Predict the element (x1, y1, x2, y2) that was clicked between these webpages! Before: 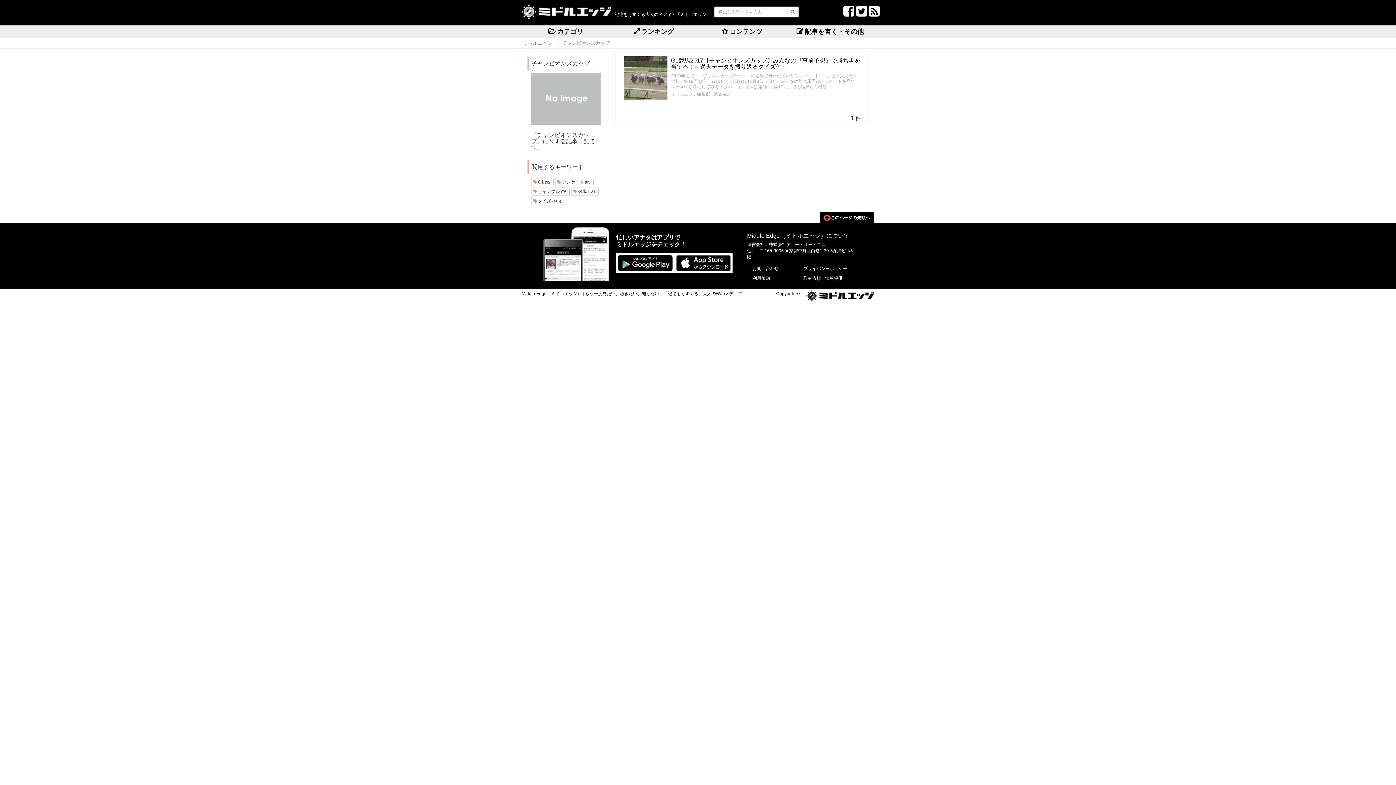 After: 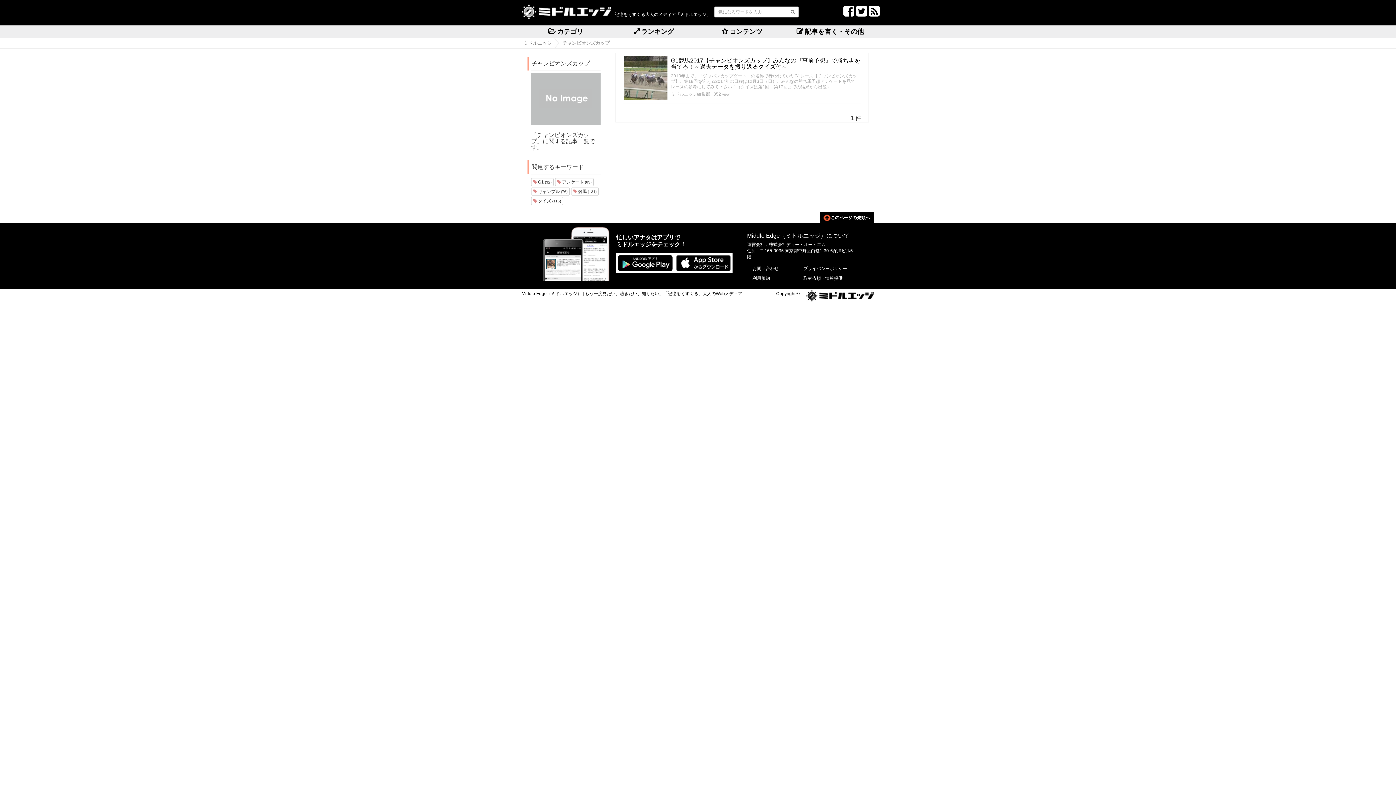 Action: bbox: (841, 11, 854, 16)